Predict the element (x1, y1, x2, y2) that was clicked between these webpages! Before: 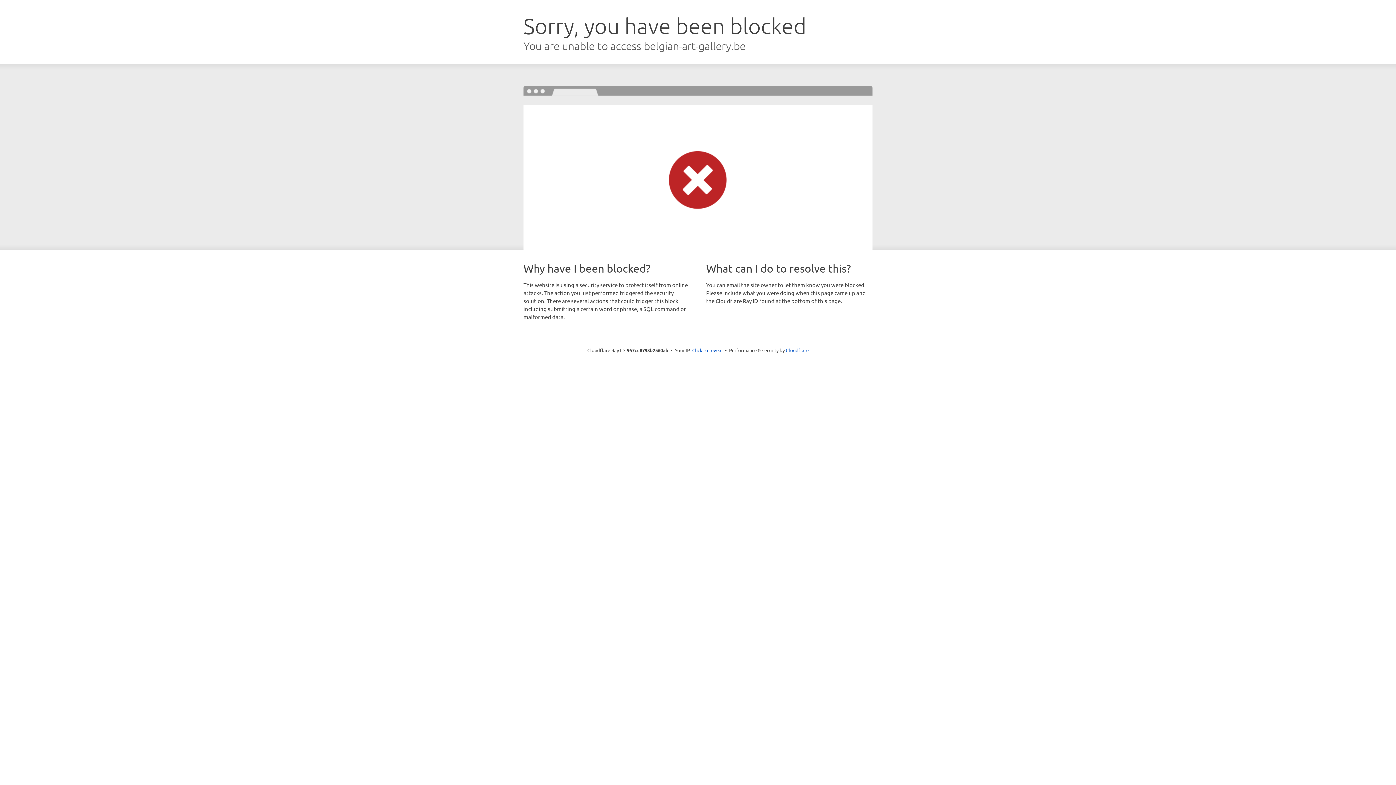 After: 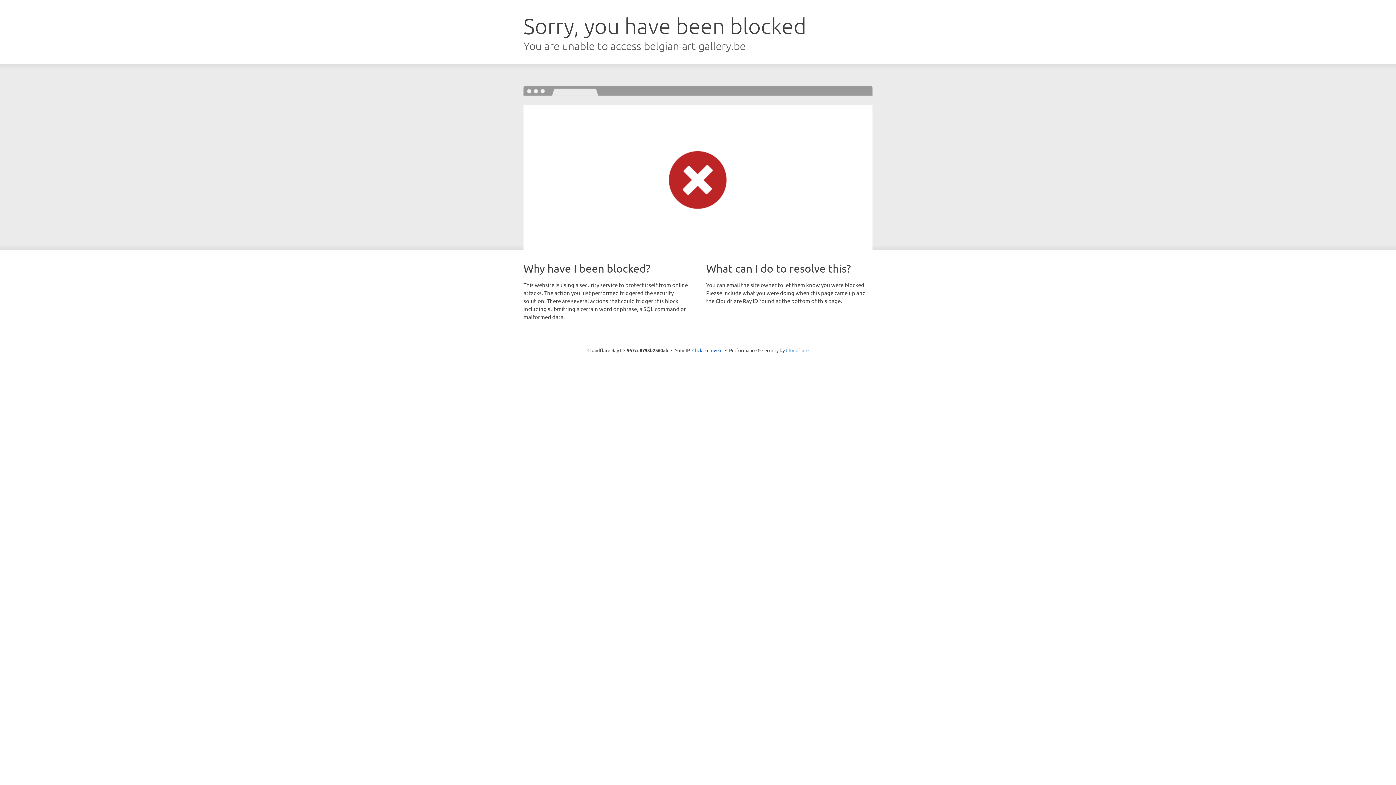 Action: label: Cloudflare bbox: (786, 347, 808, 353)